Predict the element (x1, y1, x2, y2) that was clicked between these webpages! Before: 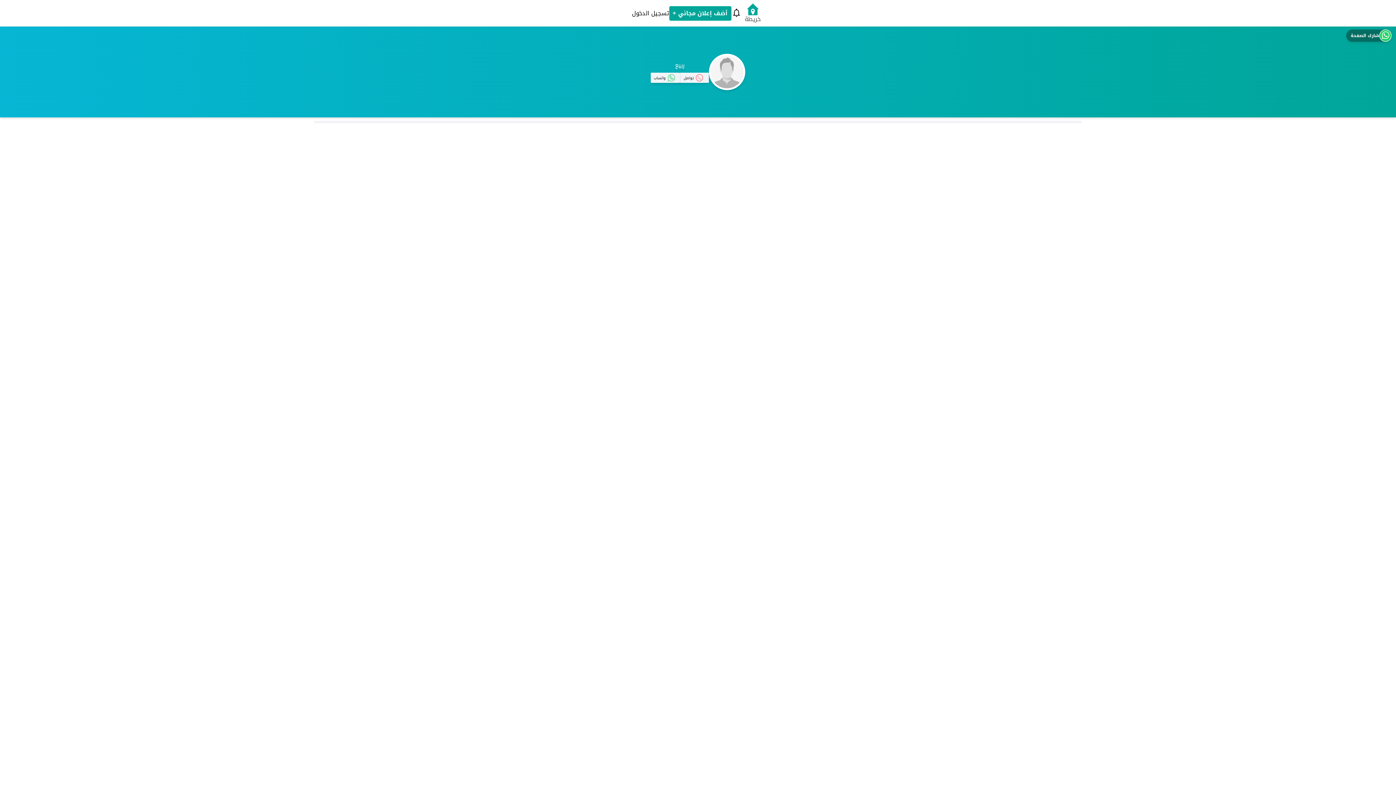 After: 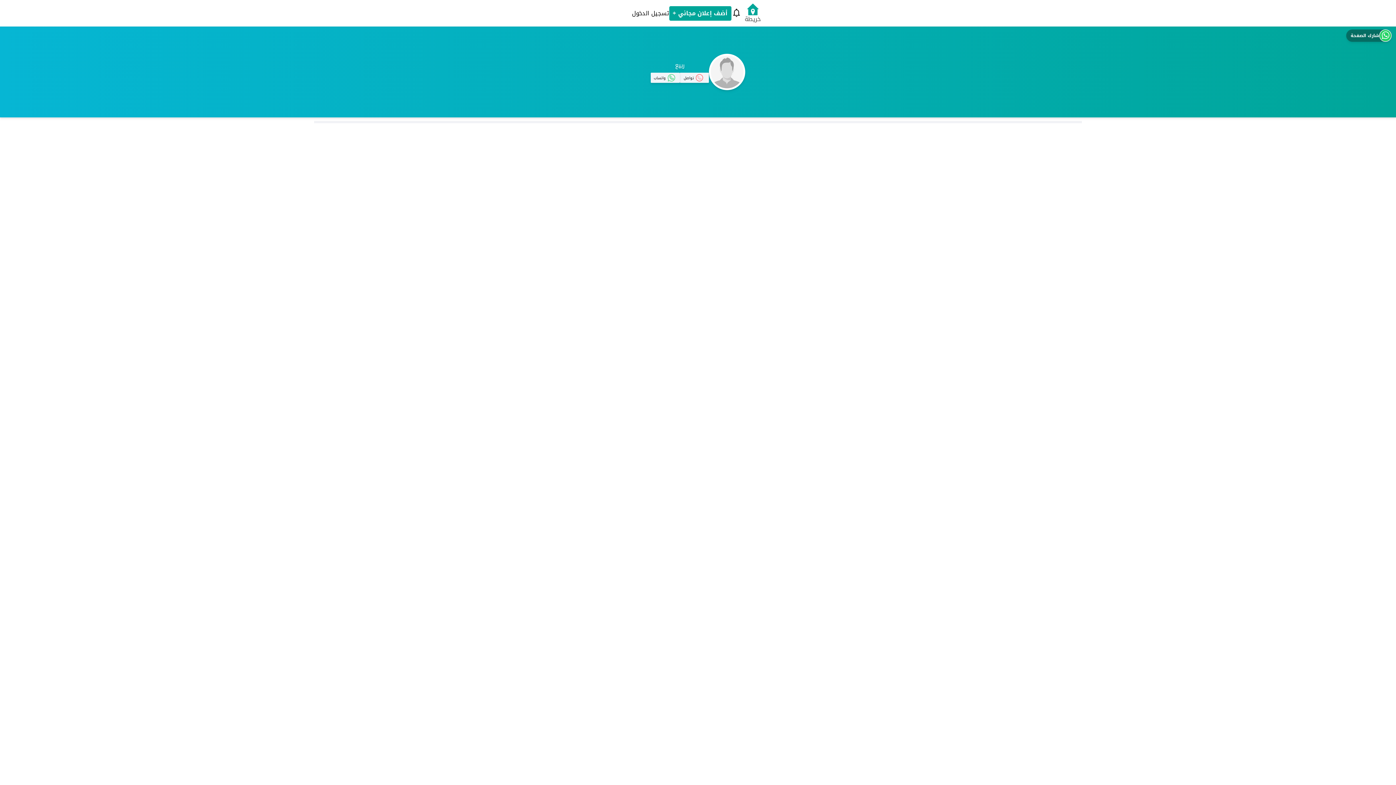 Action: label: whatsApp bbox: (650, 72, 680, 82)